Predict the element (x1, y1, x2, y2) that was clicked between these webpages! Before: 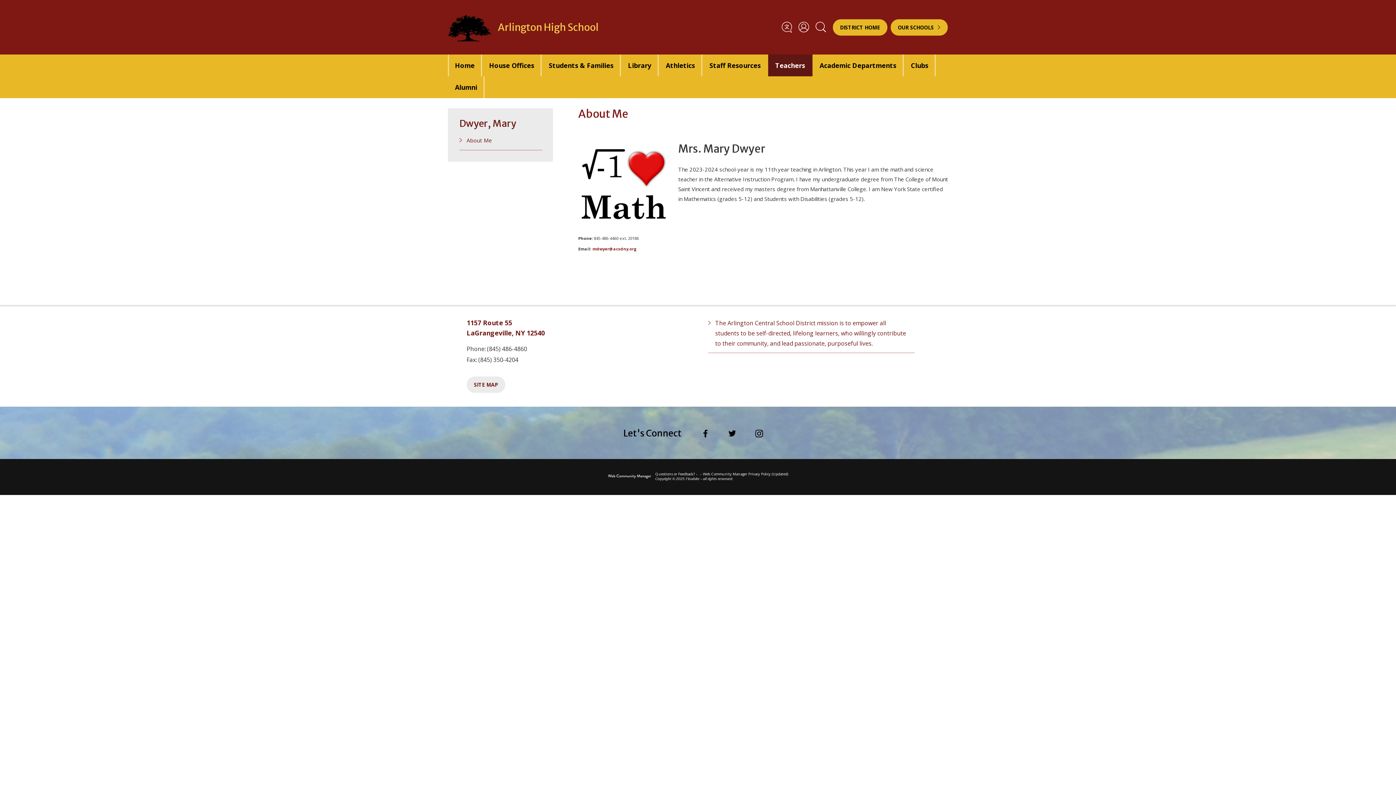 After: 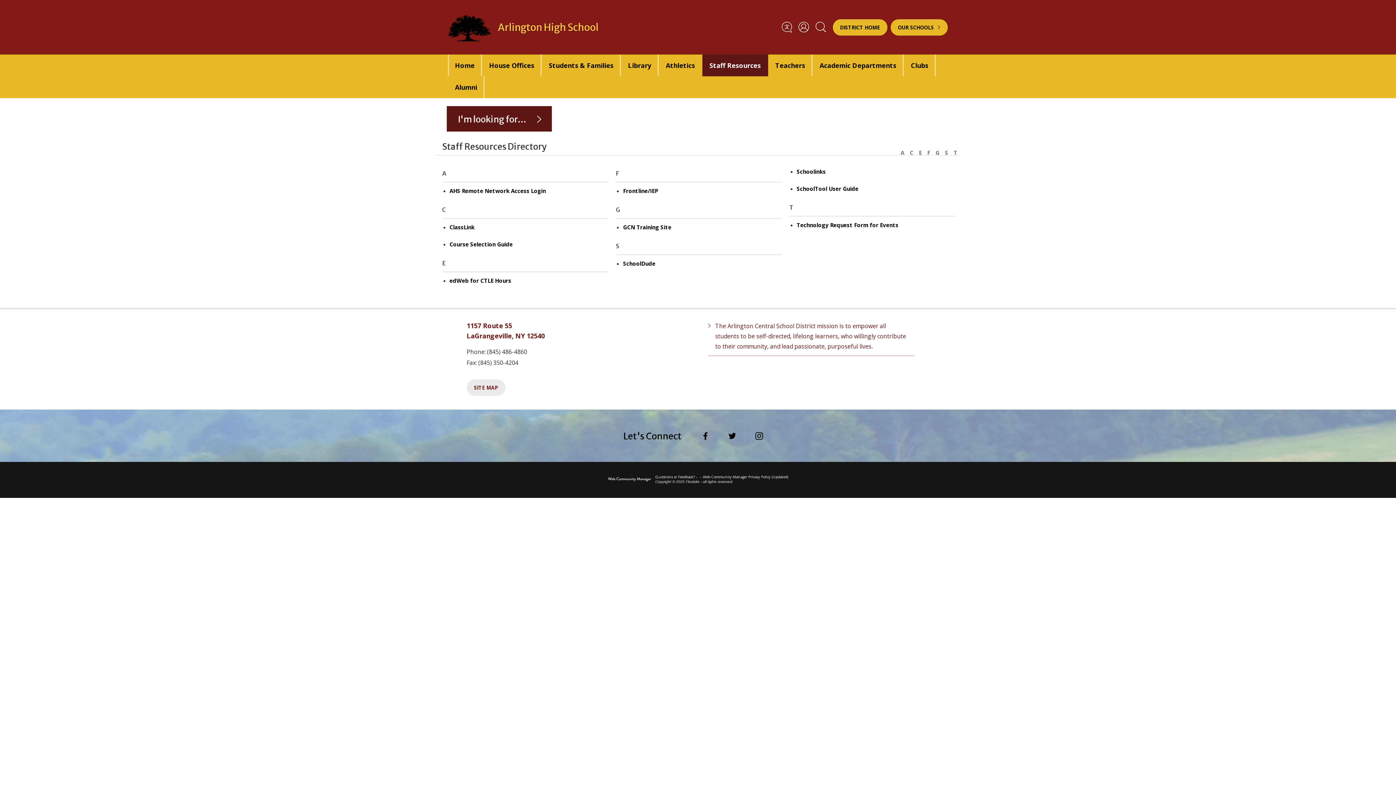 Action: bbox: (702, 54, 768, 76) label: Staff Resources